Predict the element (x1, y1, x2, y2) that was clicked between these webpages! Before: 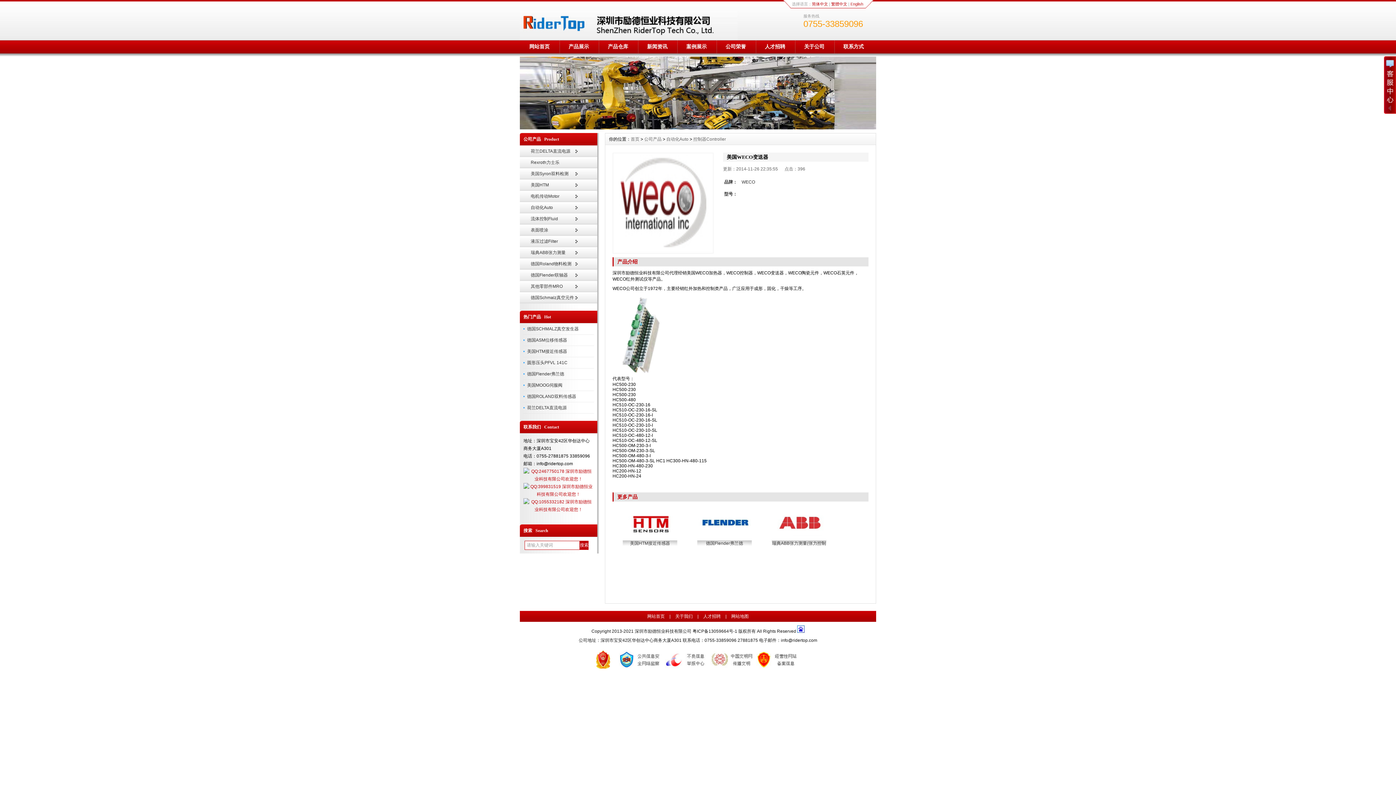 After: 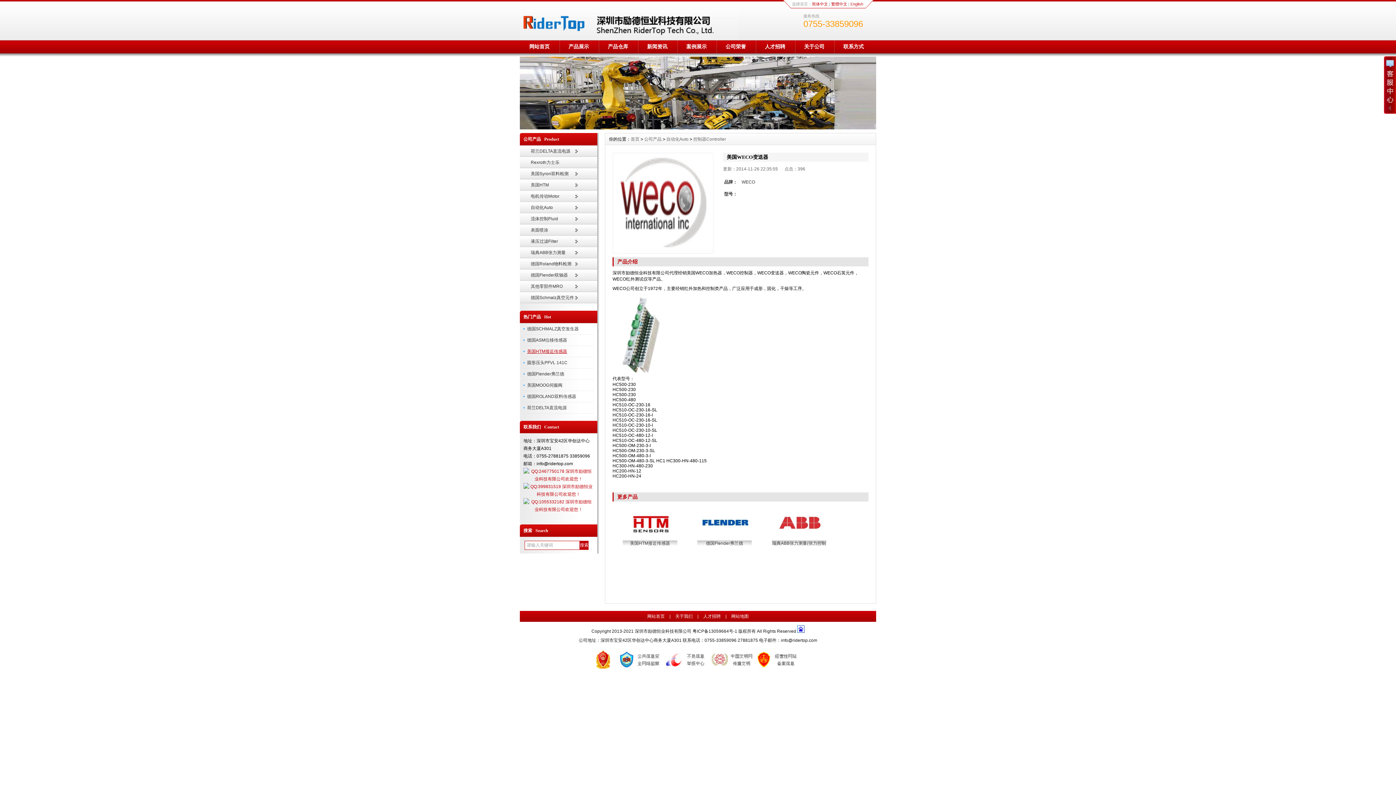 Action: bbox: (527, 349, 567, 354) label: 美国HTM接近传感器